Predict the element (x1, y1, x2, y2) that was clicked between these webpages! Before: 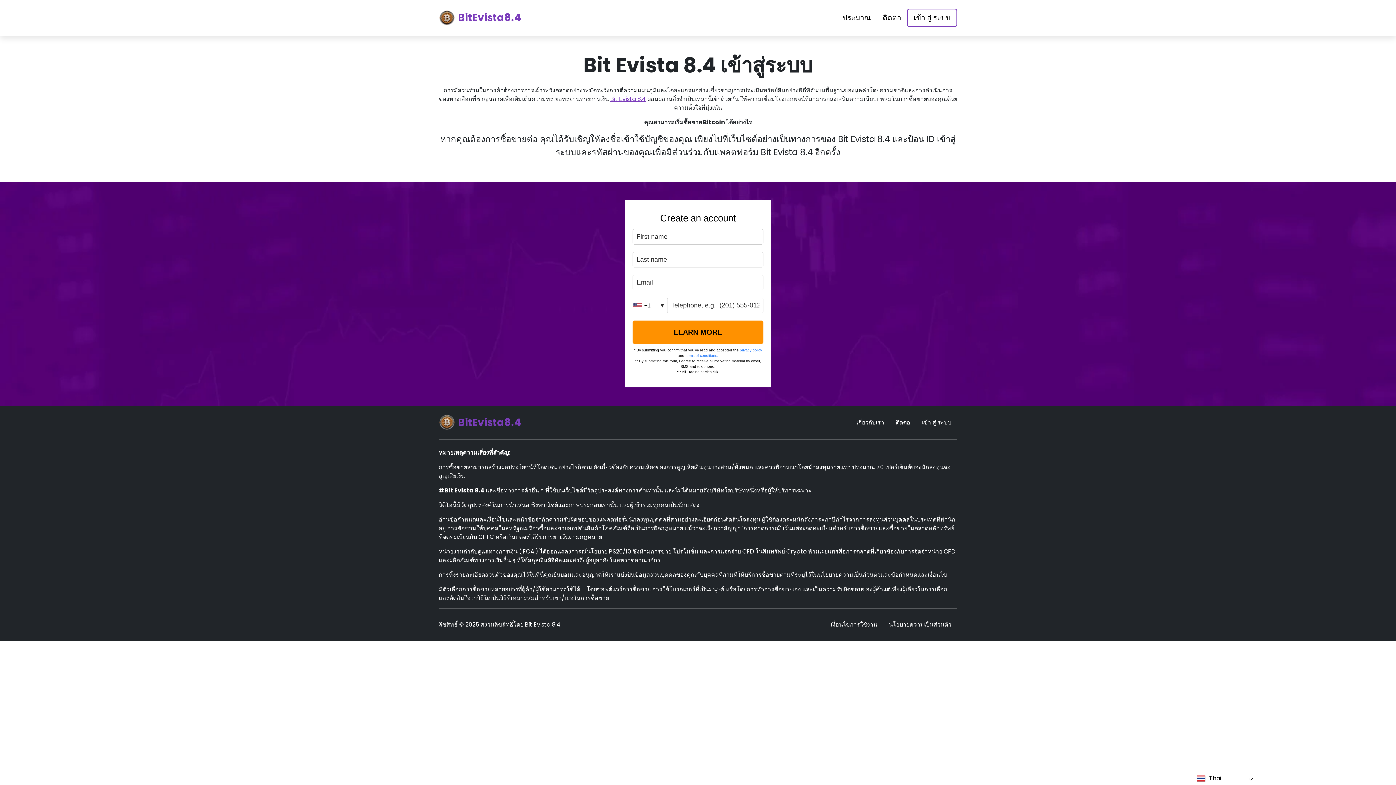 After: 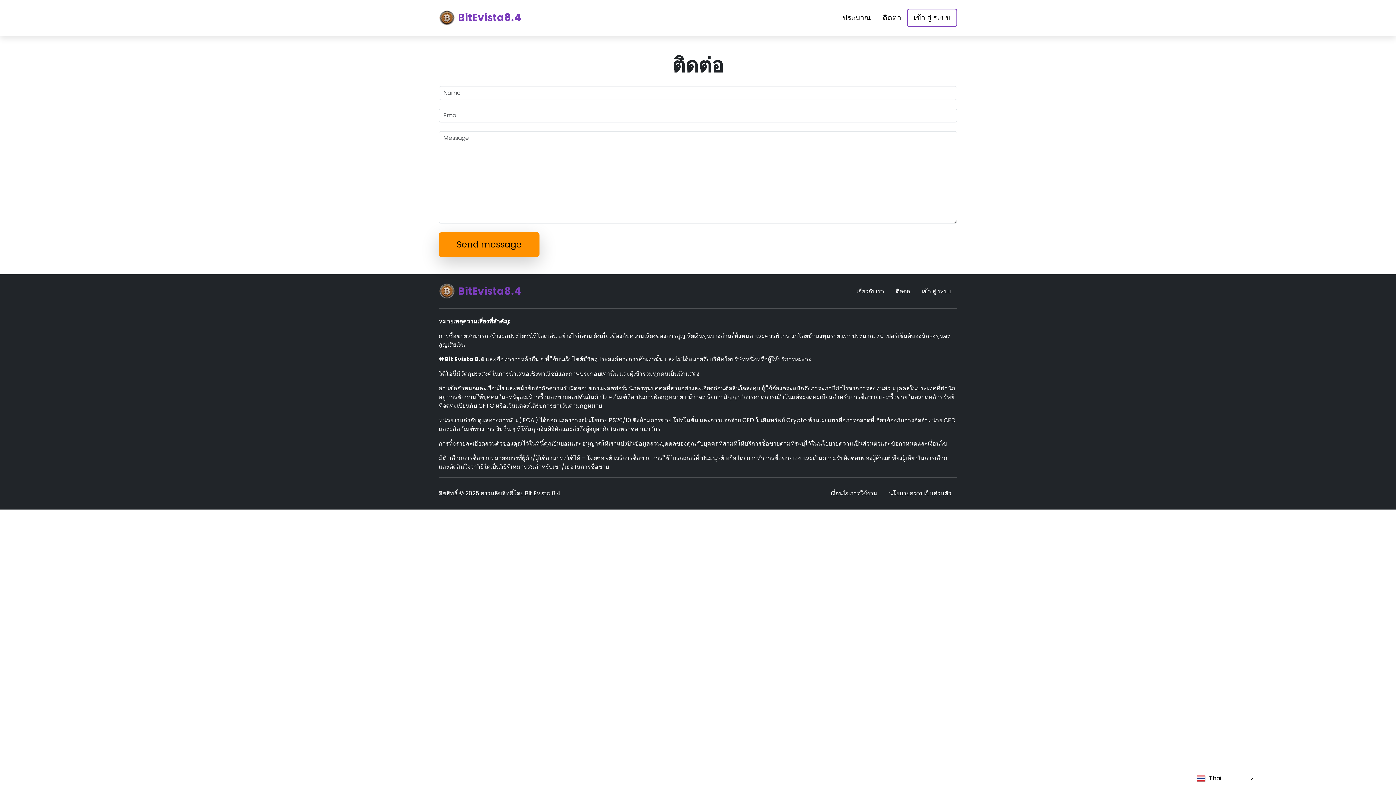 Action: bbox: (890, 415, 916, 430) label: ติดต่อ